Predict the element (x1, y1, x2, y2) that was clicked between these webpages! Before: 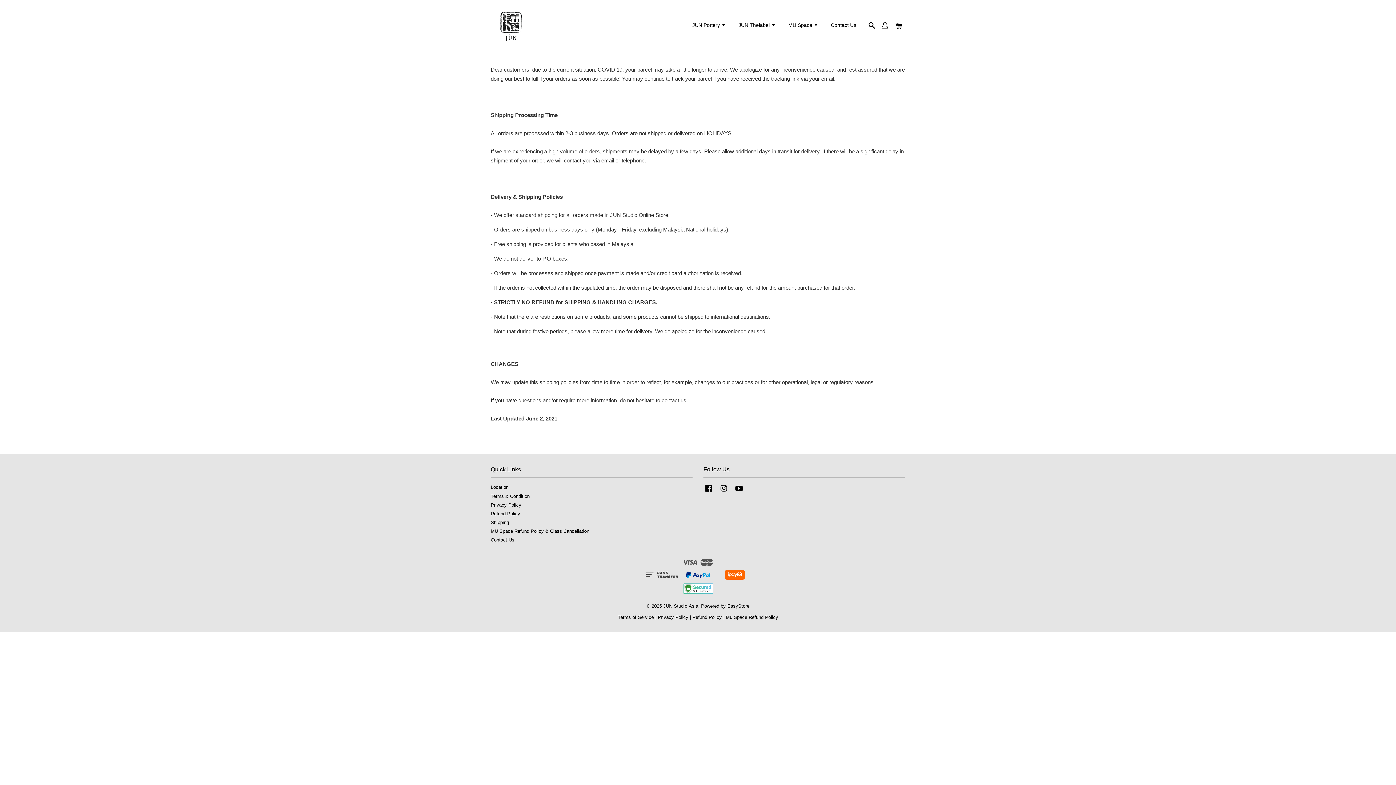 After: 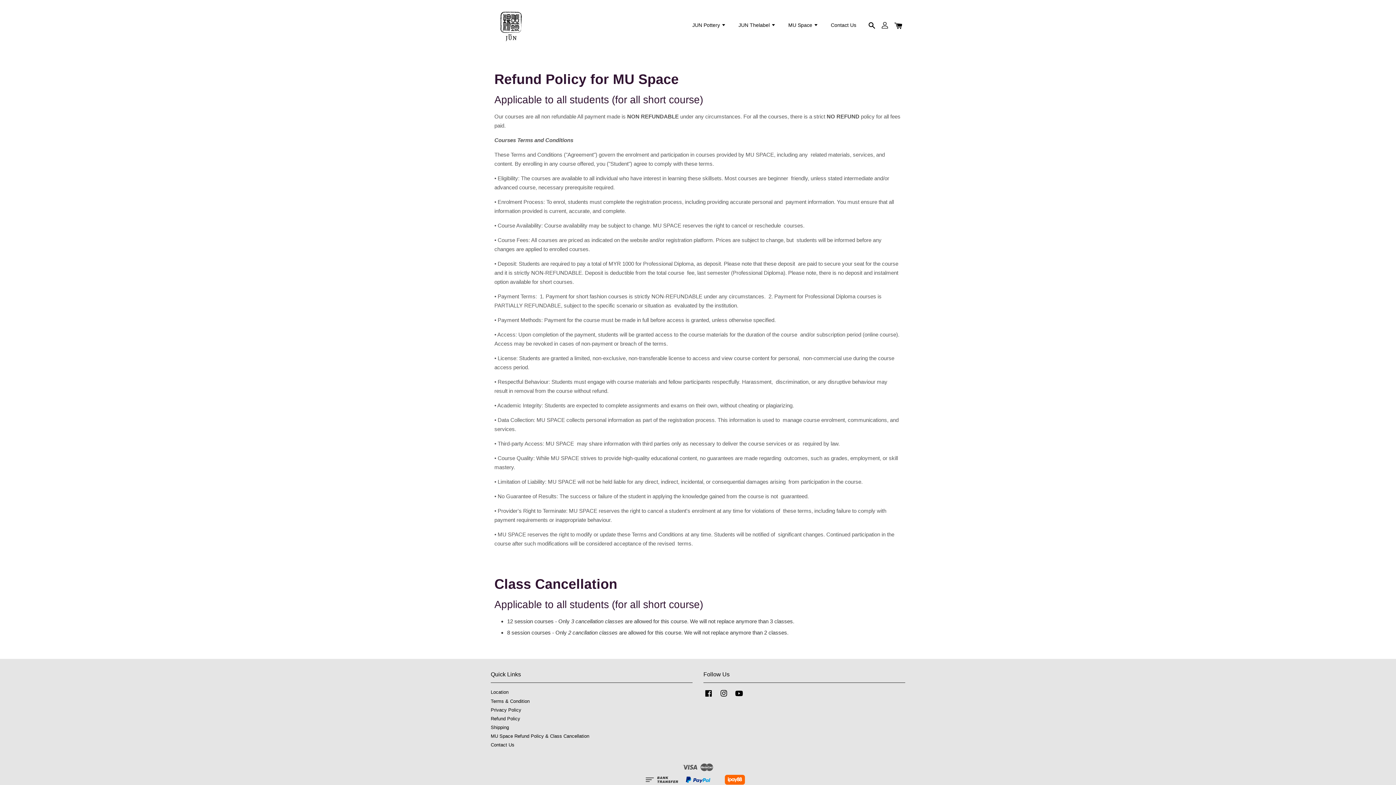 Action: bbox: (490, 528, 589, 534) label: MU Space Refund Policy & Class Cancellation